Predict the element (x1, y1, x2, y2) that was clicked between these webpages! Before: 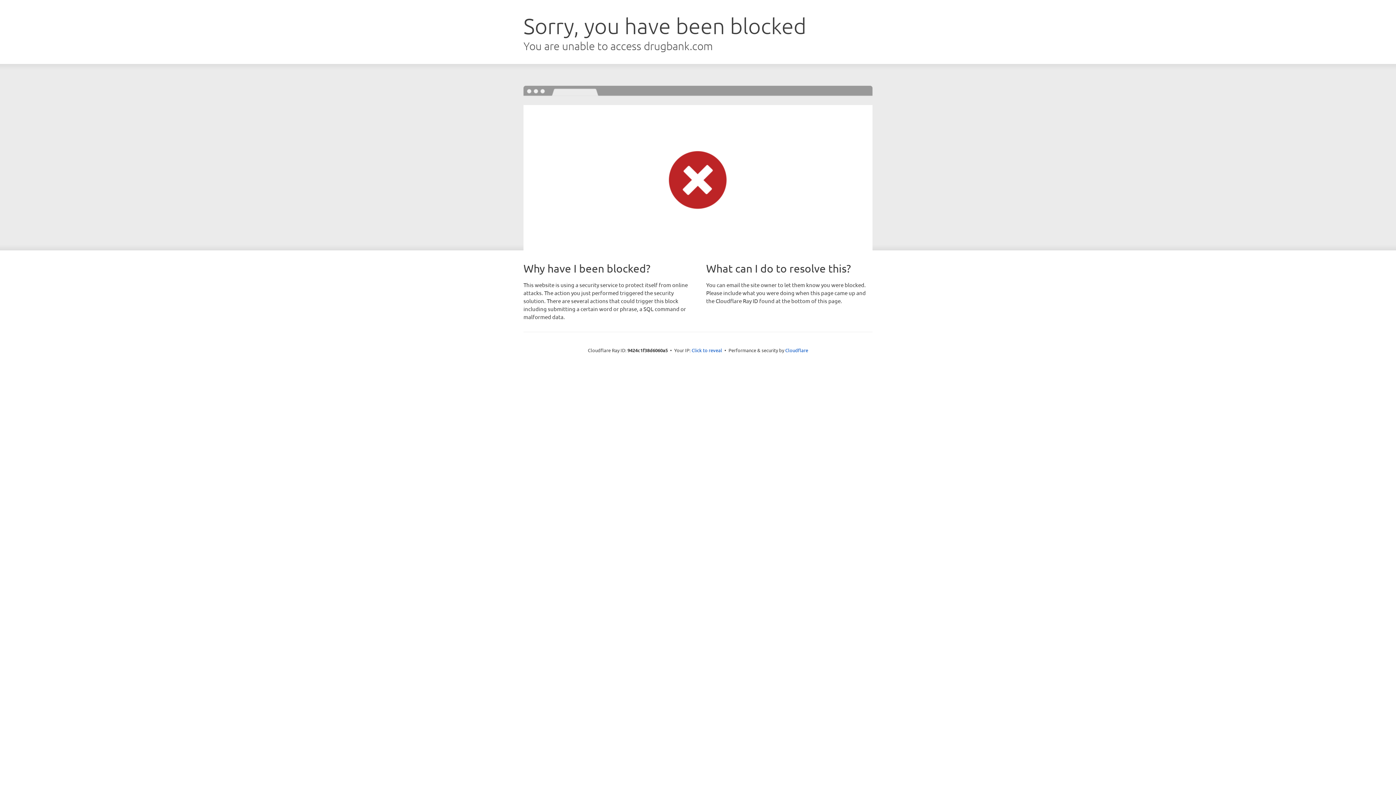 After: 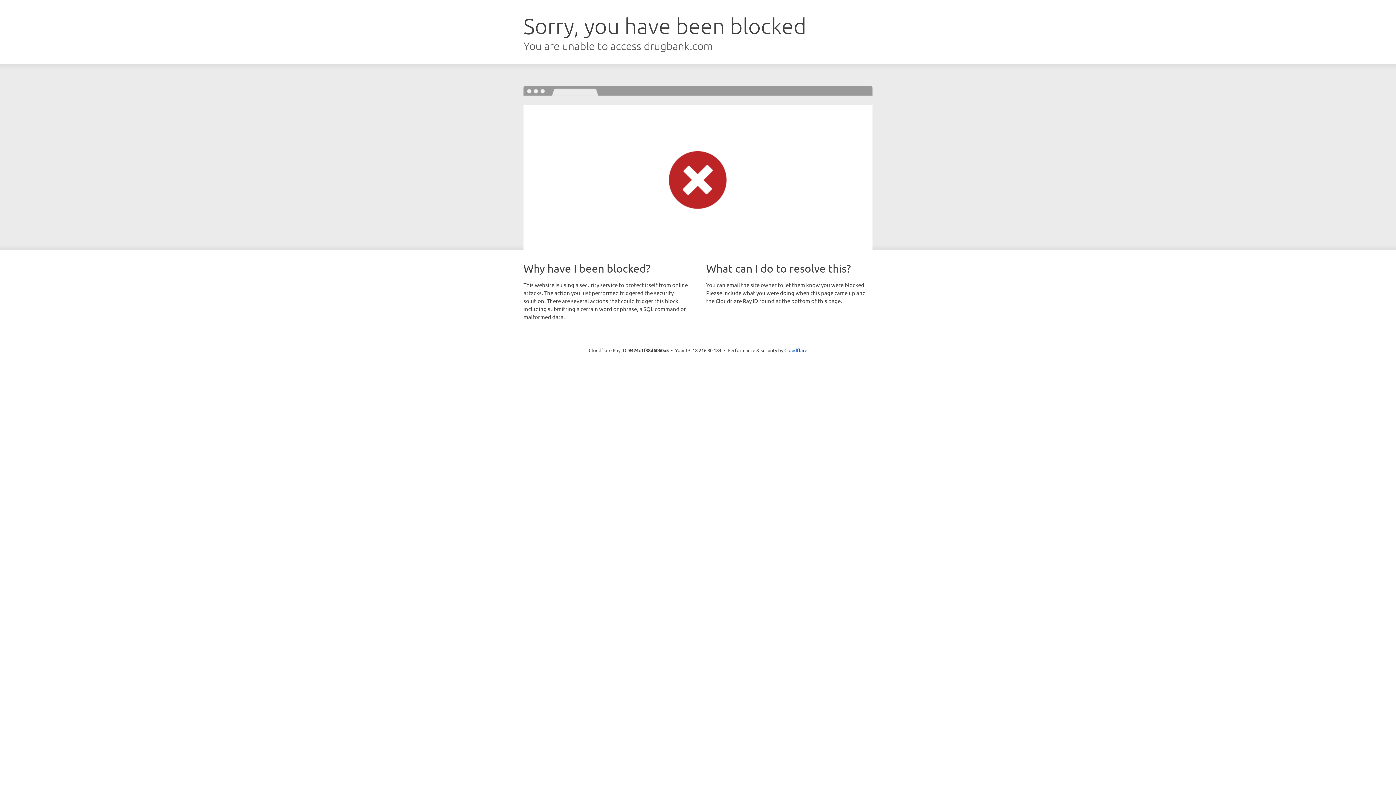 Action: bbox: (691, 346, 722, 353) label: Click to reveal